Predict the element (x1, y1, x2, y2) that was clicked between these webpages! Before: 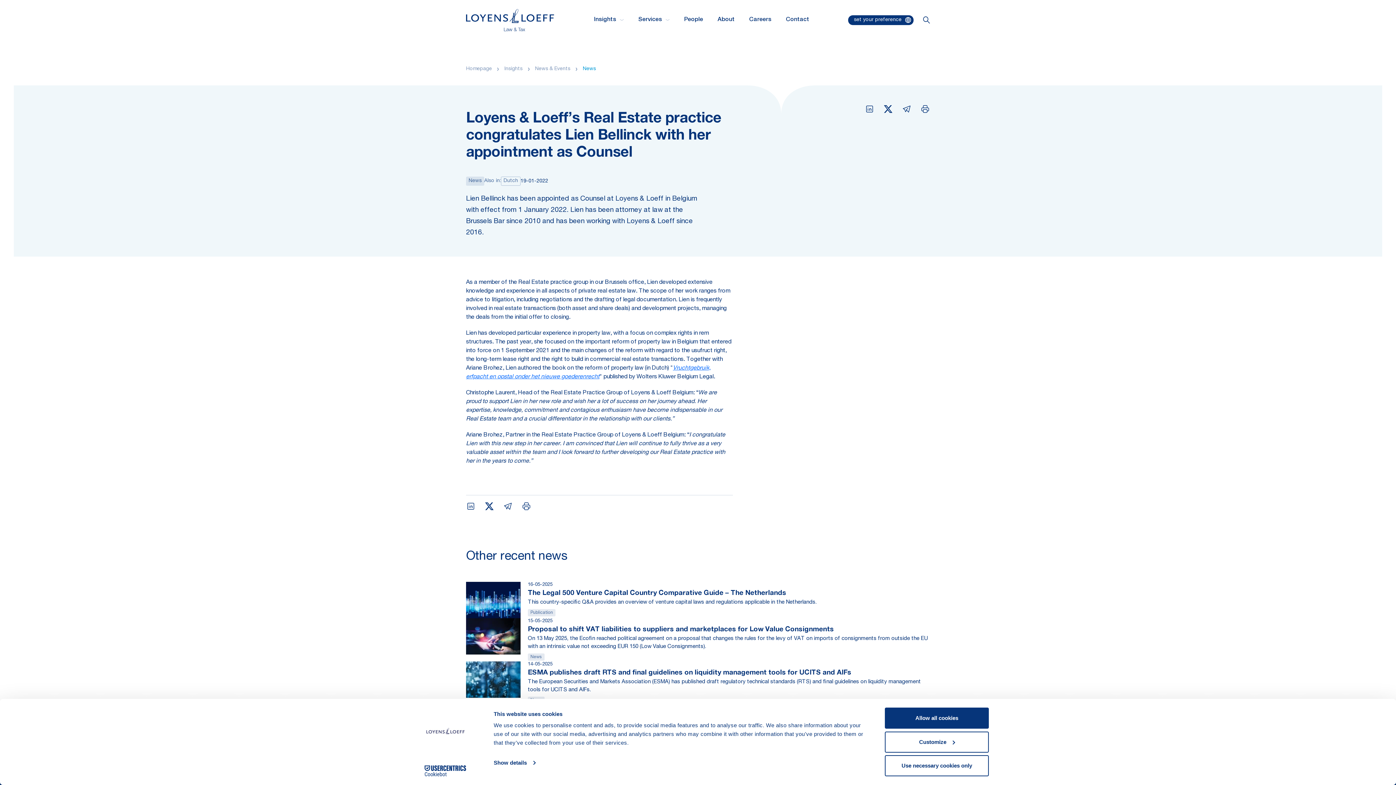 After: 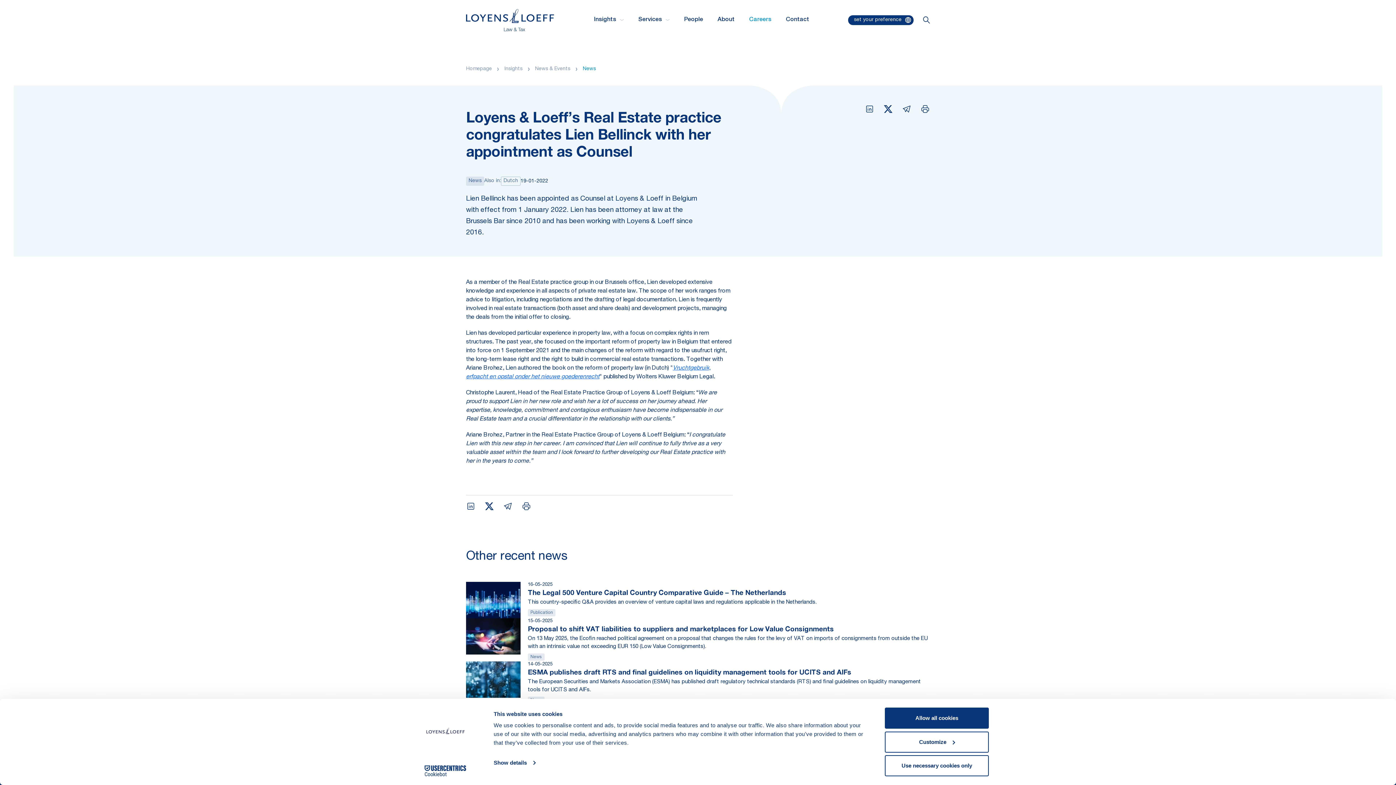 Action: bbox: (749, 15, 771, 24) label: Careers